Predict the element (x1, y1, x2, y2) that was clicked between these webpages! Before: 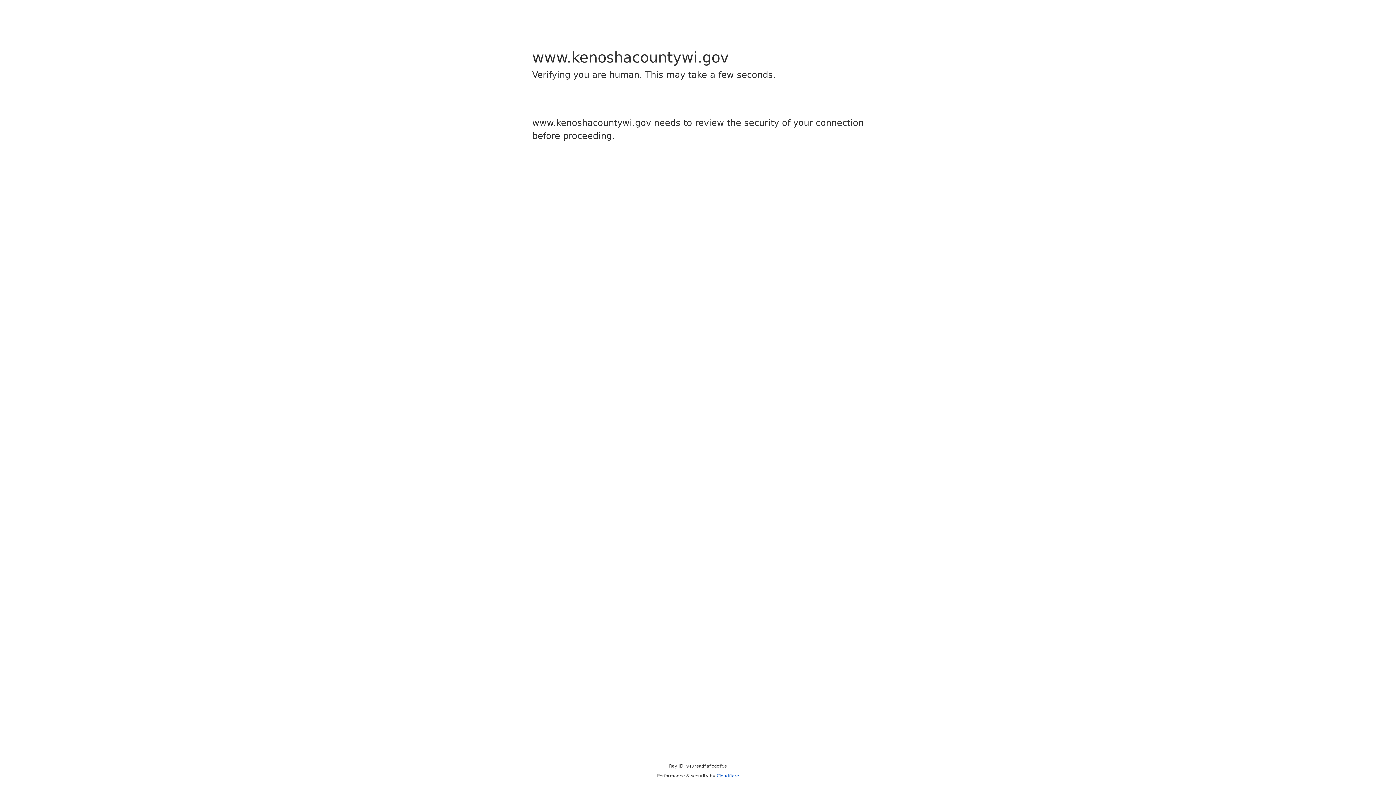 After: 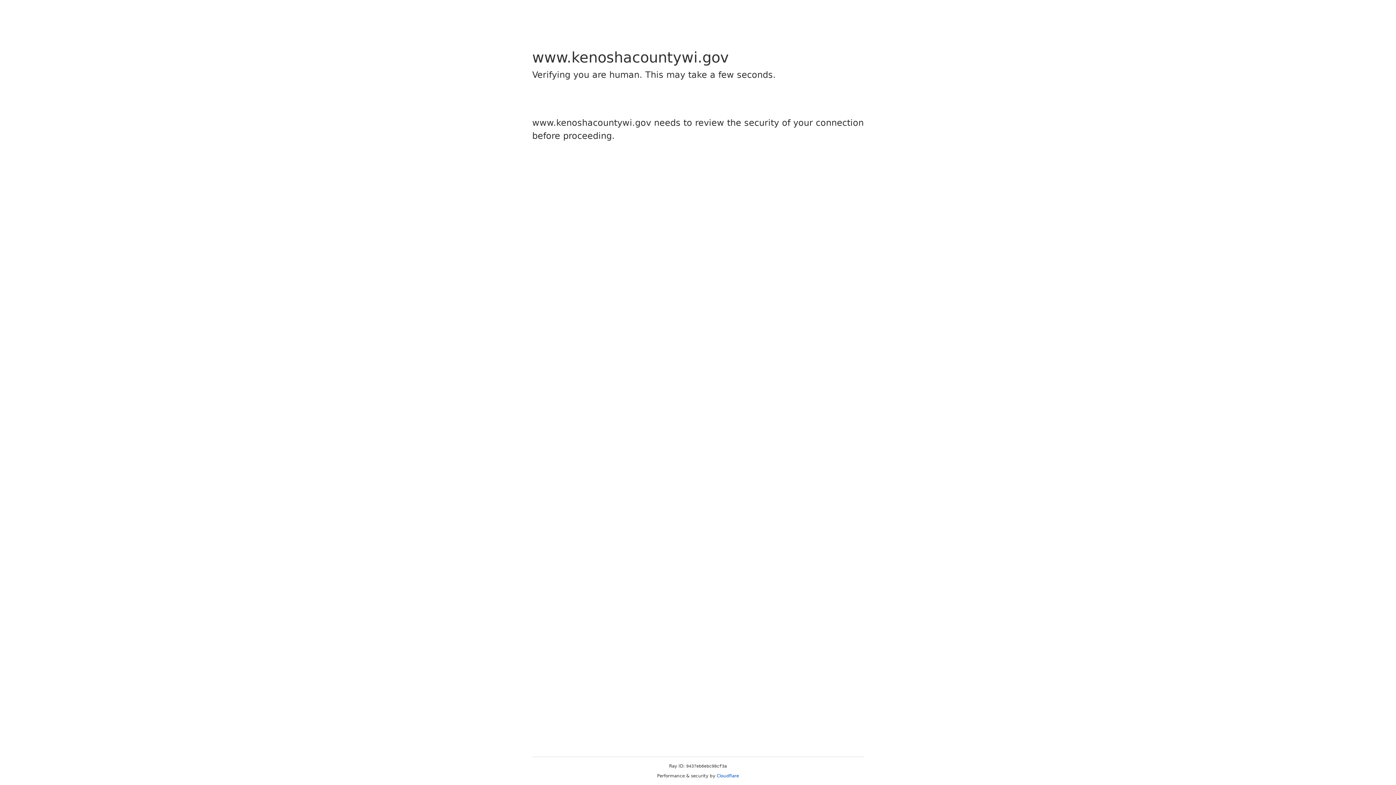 Action: bbox: (716, 773, 739, 778) label: Cloudflare